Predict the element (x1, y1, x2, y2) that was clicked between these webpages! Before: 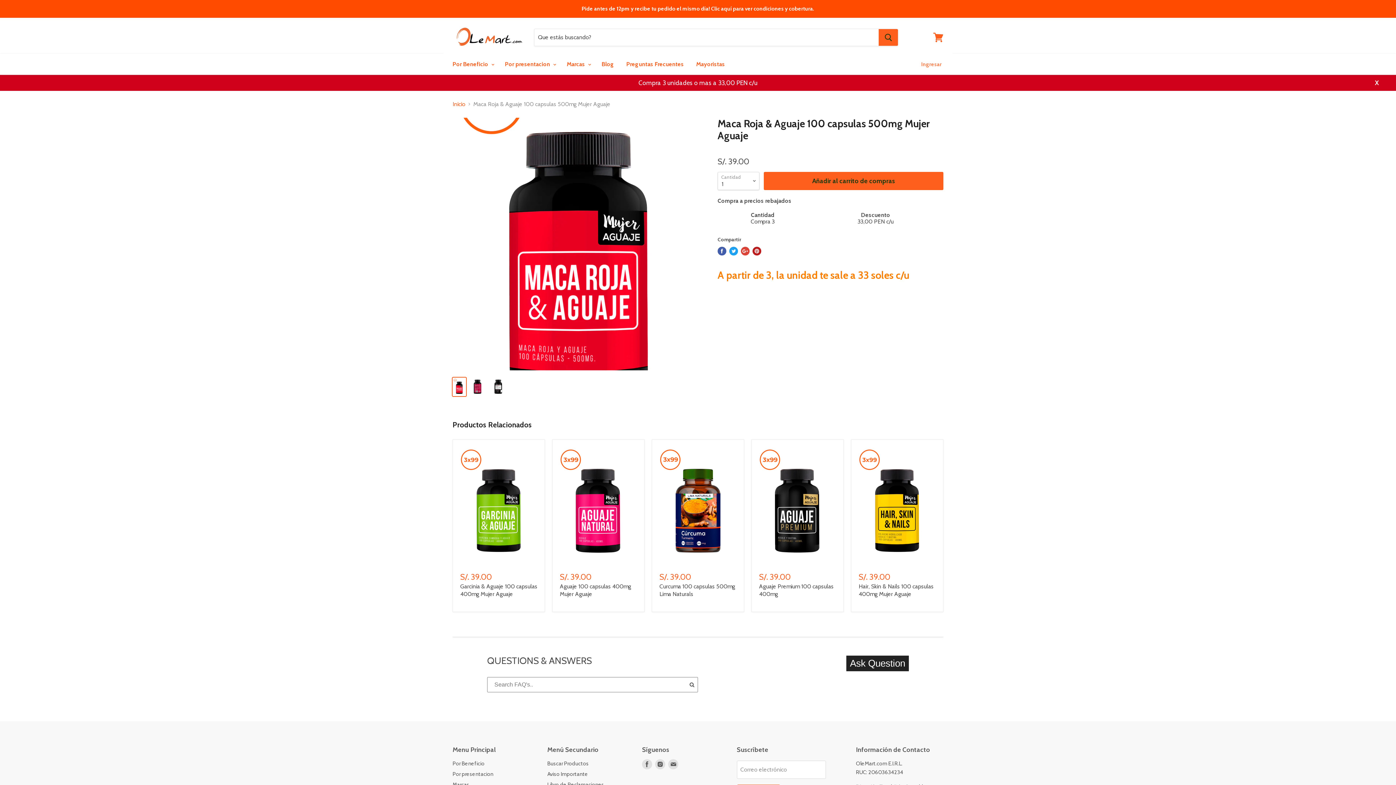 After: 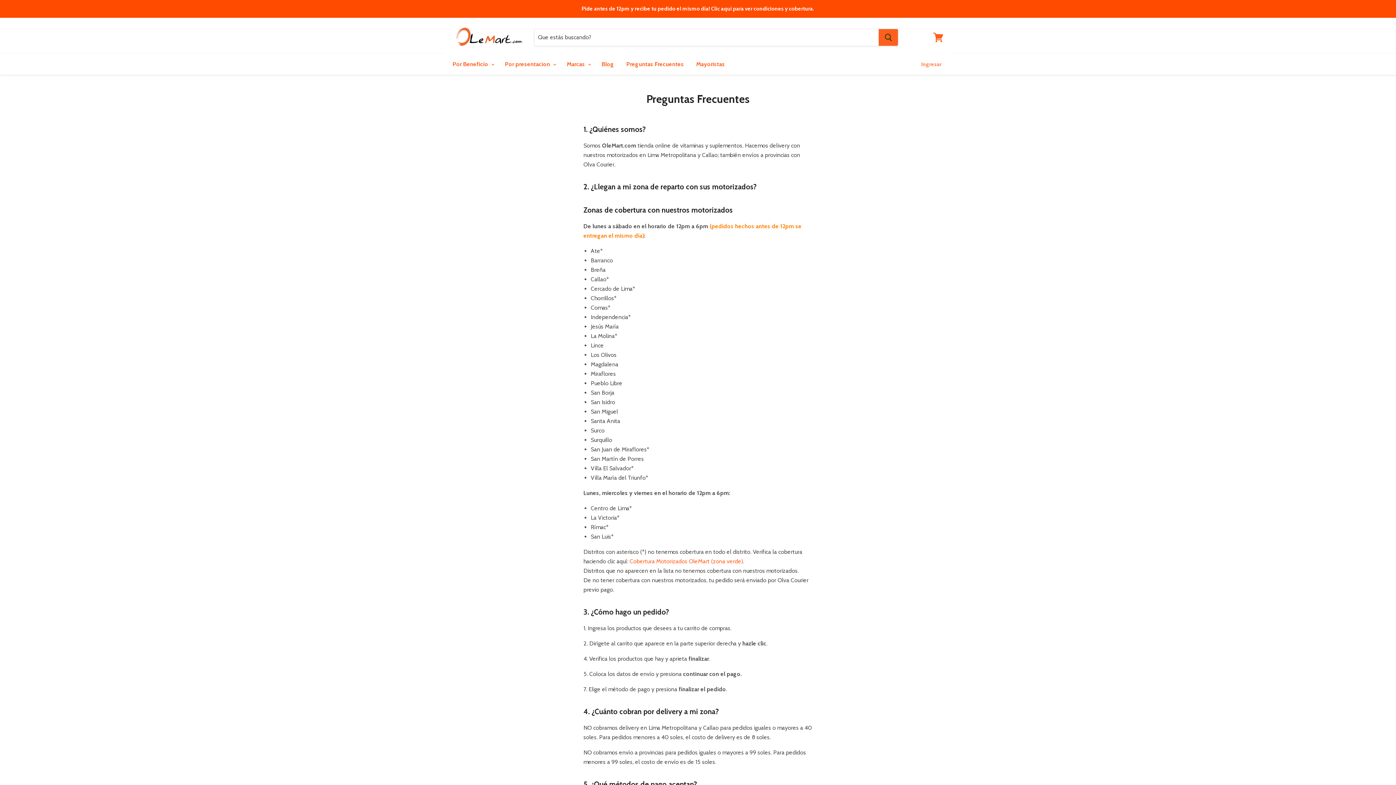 Action: label: Pide antes de 12pm y recibe tu pedido el mismo día! Clic aquí para ver condiciones y cobertura. bbox: (0, 0, 1396, 17)